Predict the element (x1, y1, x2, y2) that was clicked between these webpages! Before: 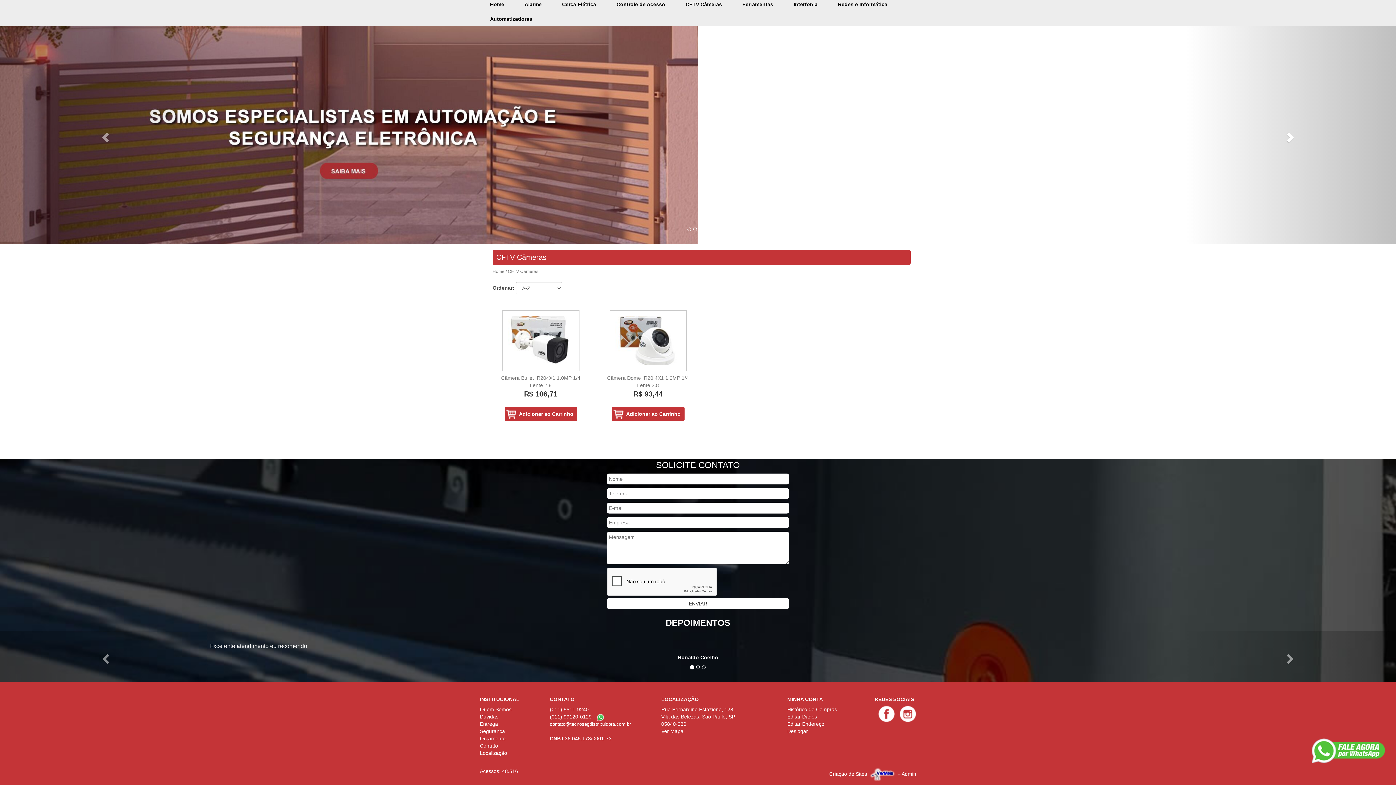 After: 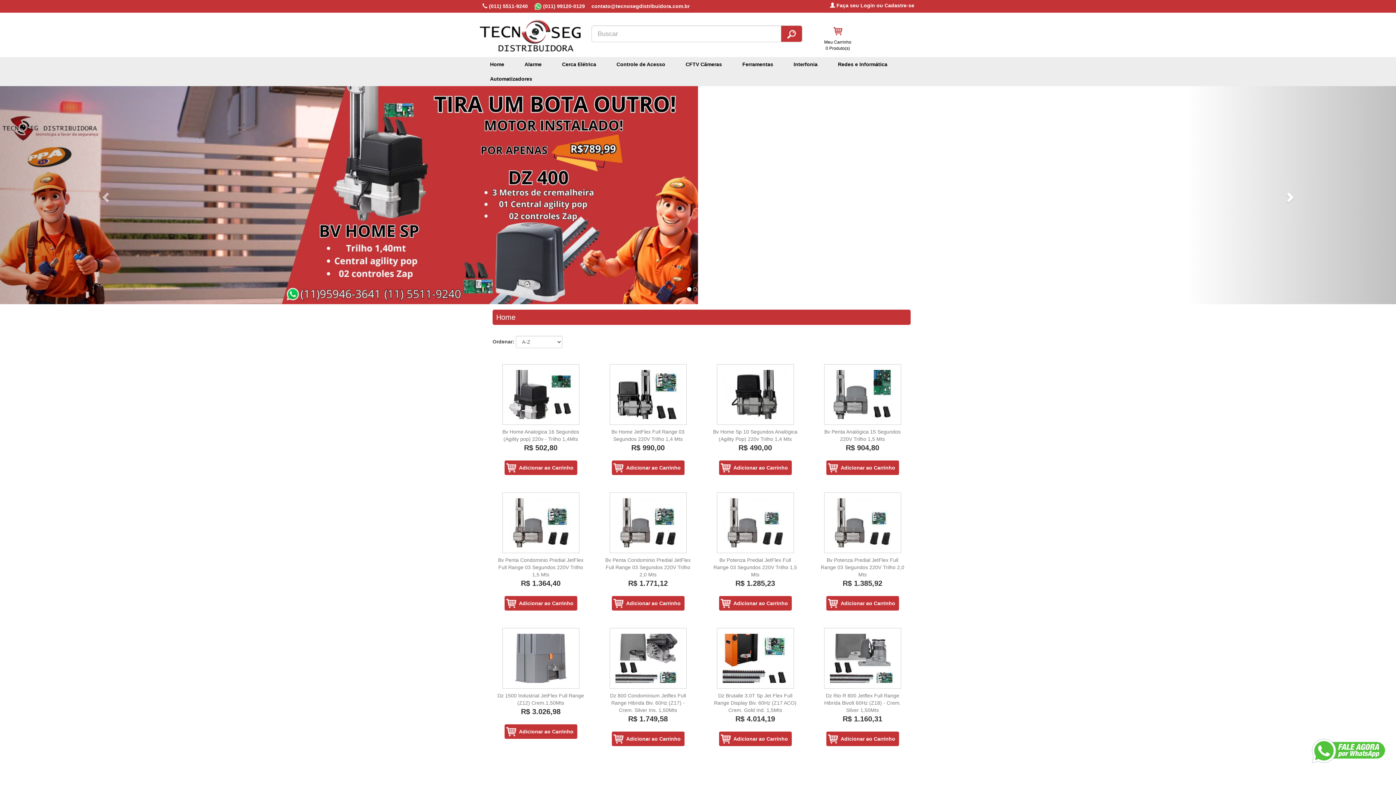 Action: label: Home bbox: (492, 269, 504, 274)